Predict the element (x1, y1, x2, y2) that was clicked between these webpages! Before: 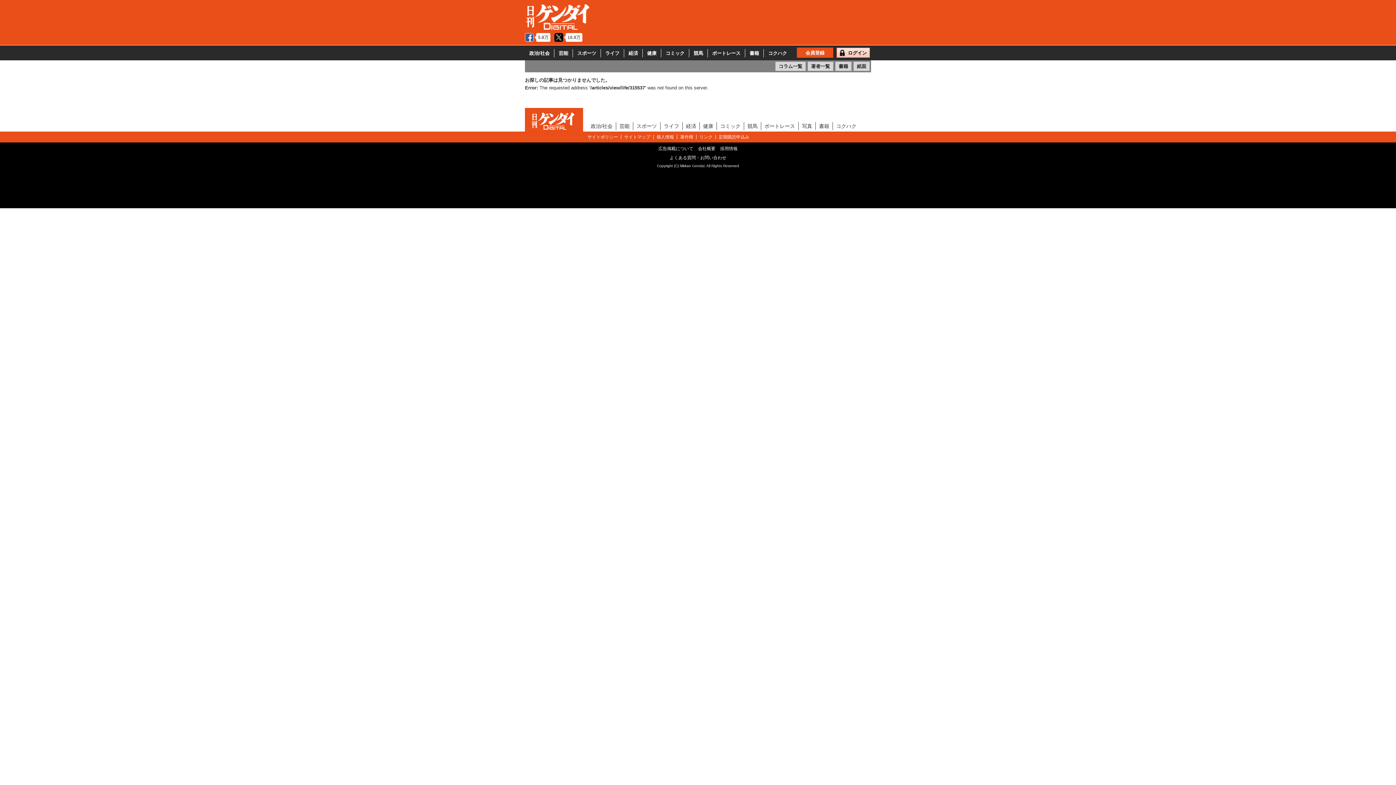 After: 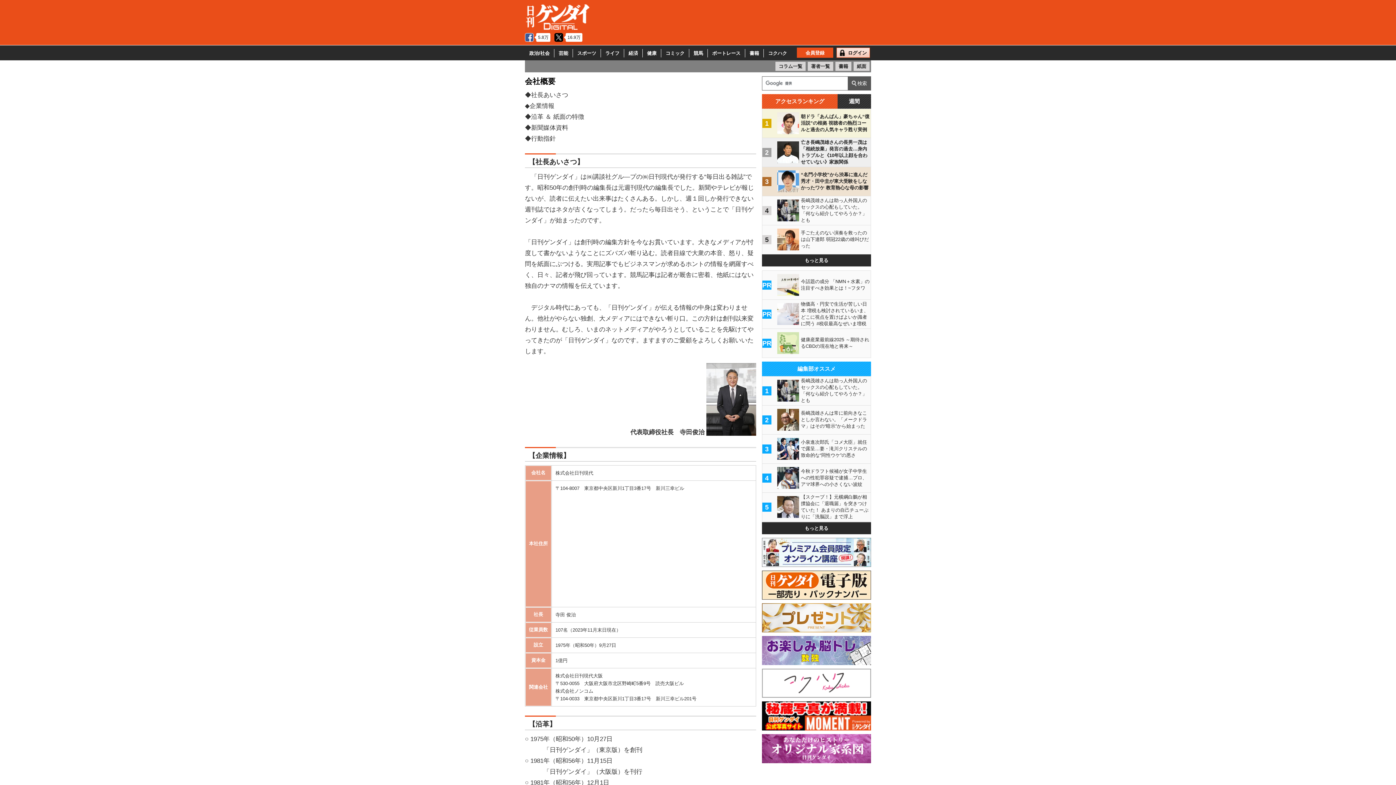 Action: bbox: (698, 146, 715, 151) label: 会社概要